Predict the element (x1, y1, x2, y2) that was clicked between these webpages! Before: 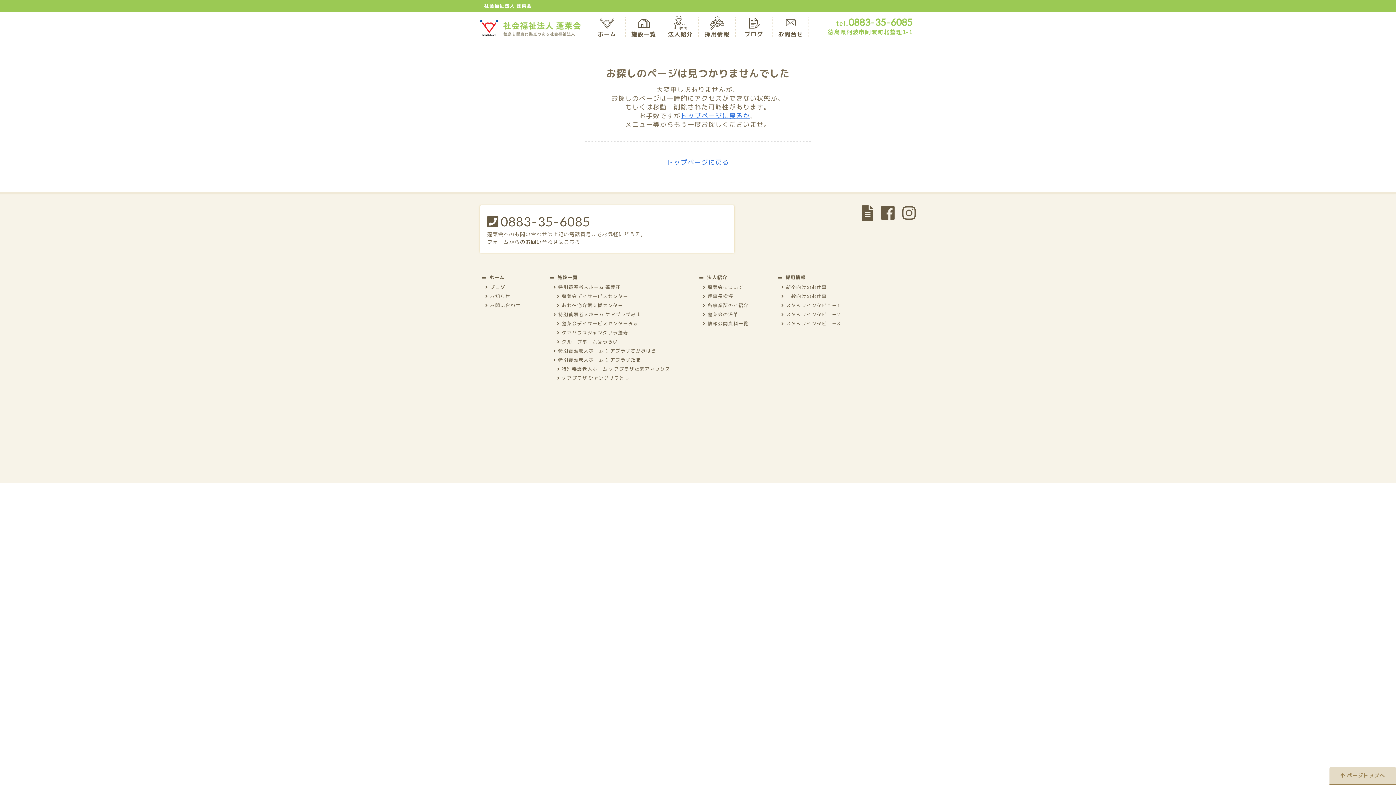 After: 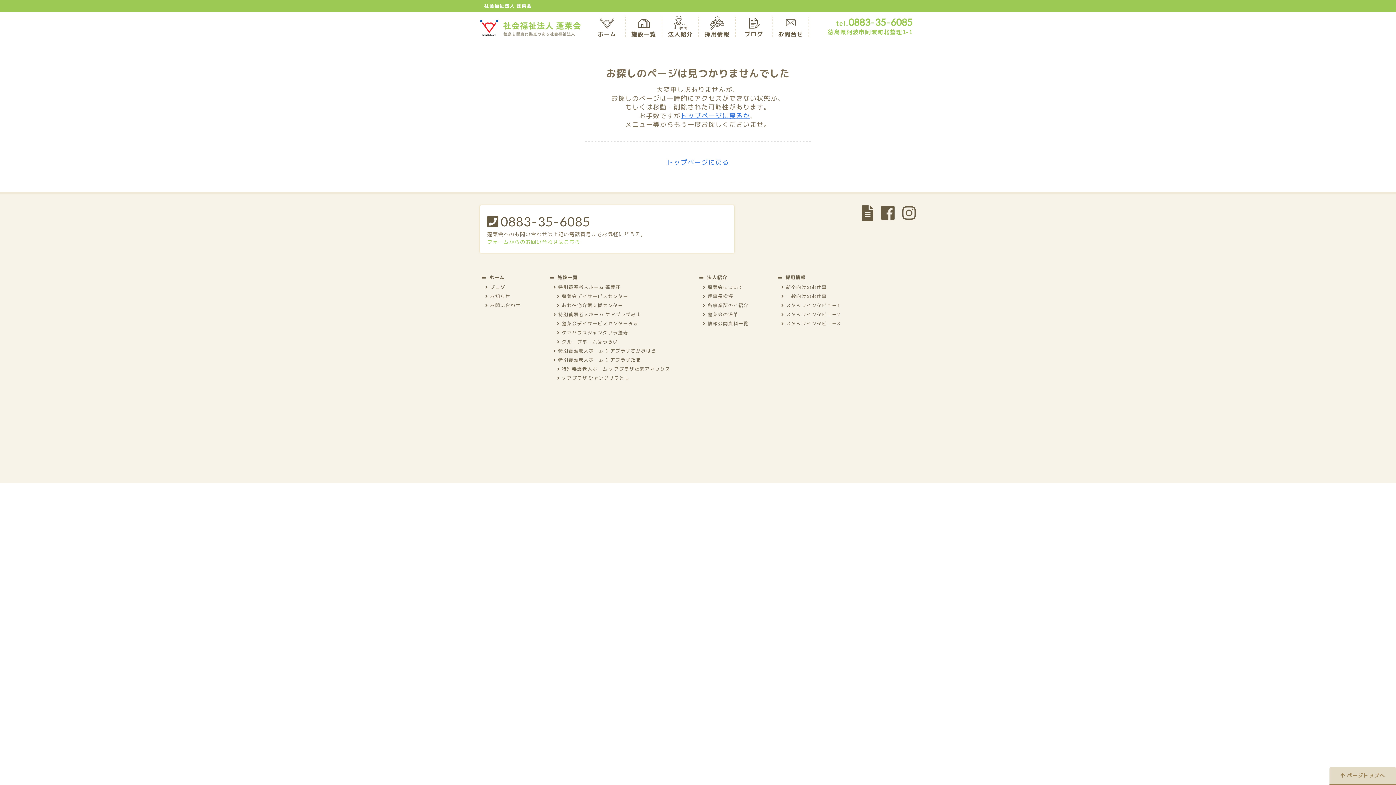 Action: bbox: (487, 238, 580, 245) label: フォームからのお問い合わせはこちら